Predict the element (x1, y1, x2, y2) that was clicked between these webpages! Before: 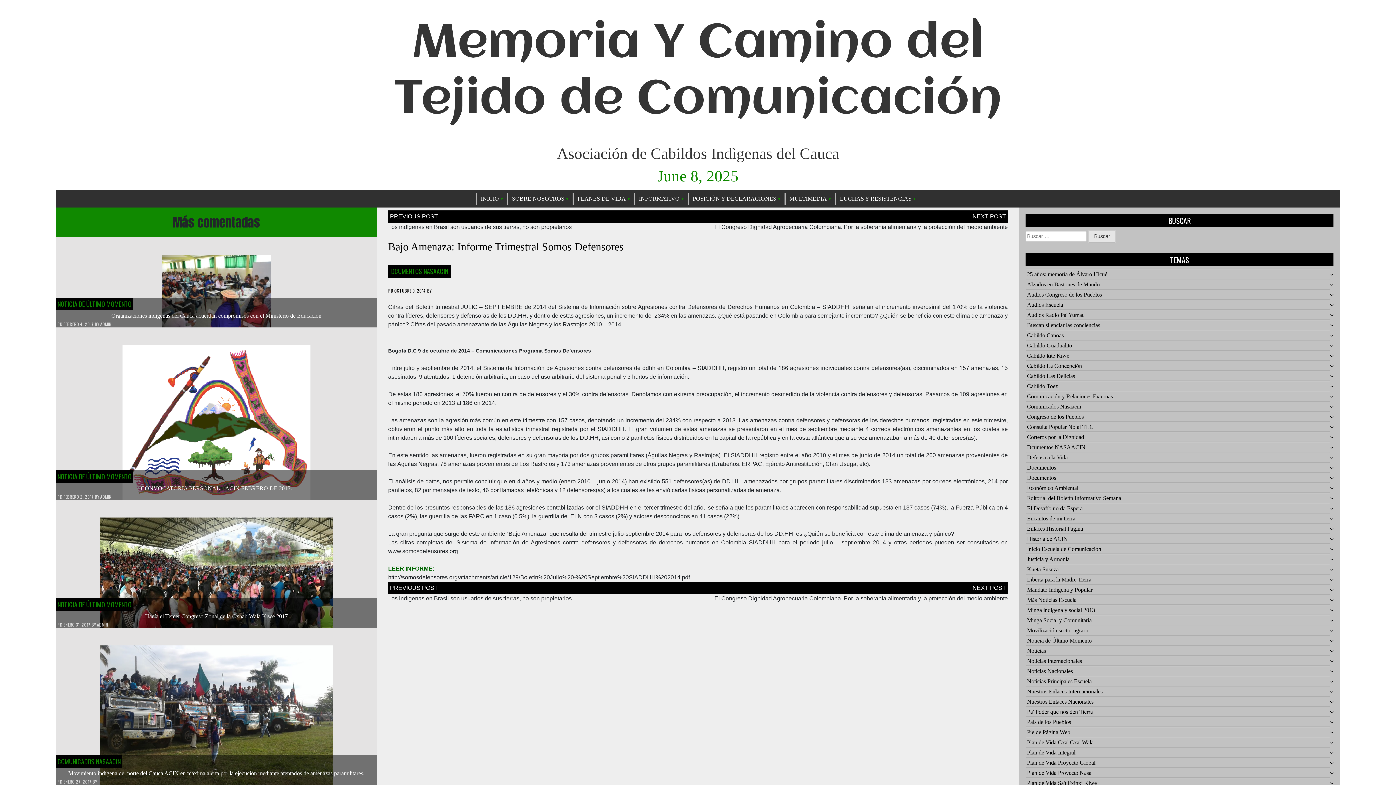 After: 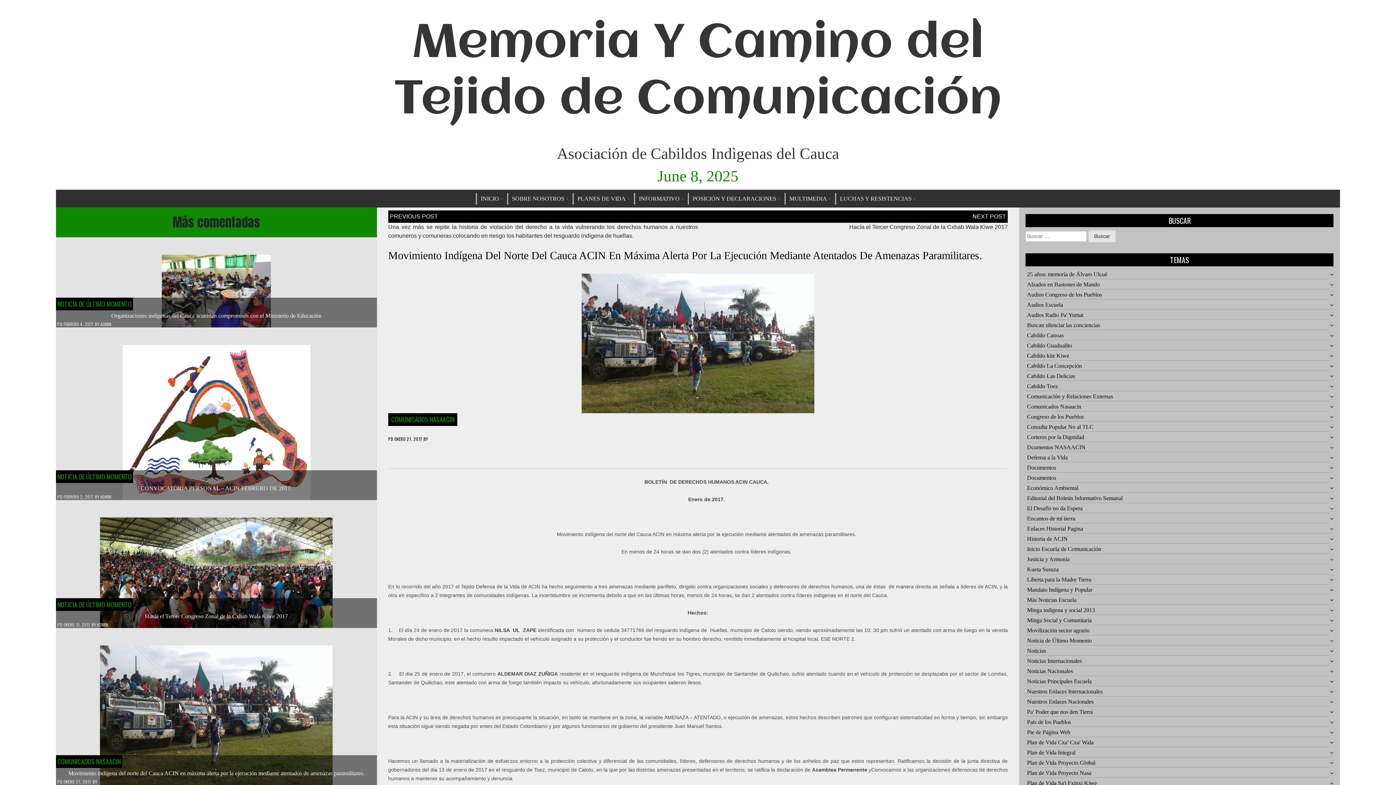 Action: label: Movimiento indígena del norte del Cauca ACIN en máxima alerta por la ejecución mediante atentados de amenazas paramilitares. bbox: (68, 770, 364, 776)